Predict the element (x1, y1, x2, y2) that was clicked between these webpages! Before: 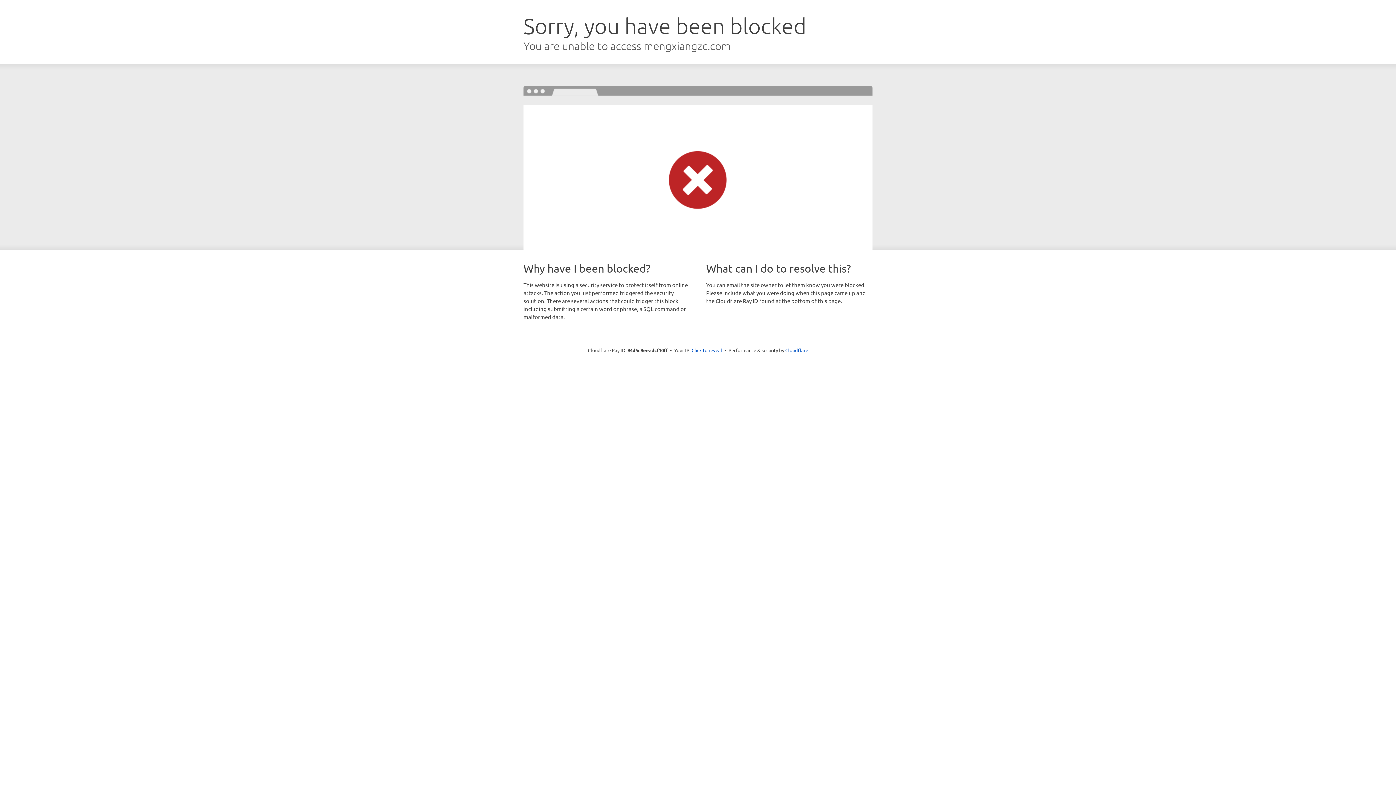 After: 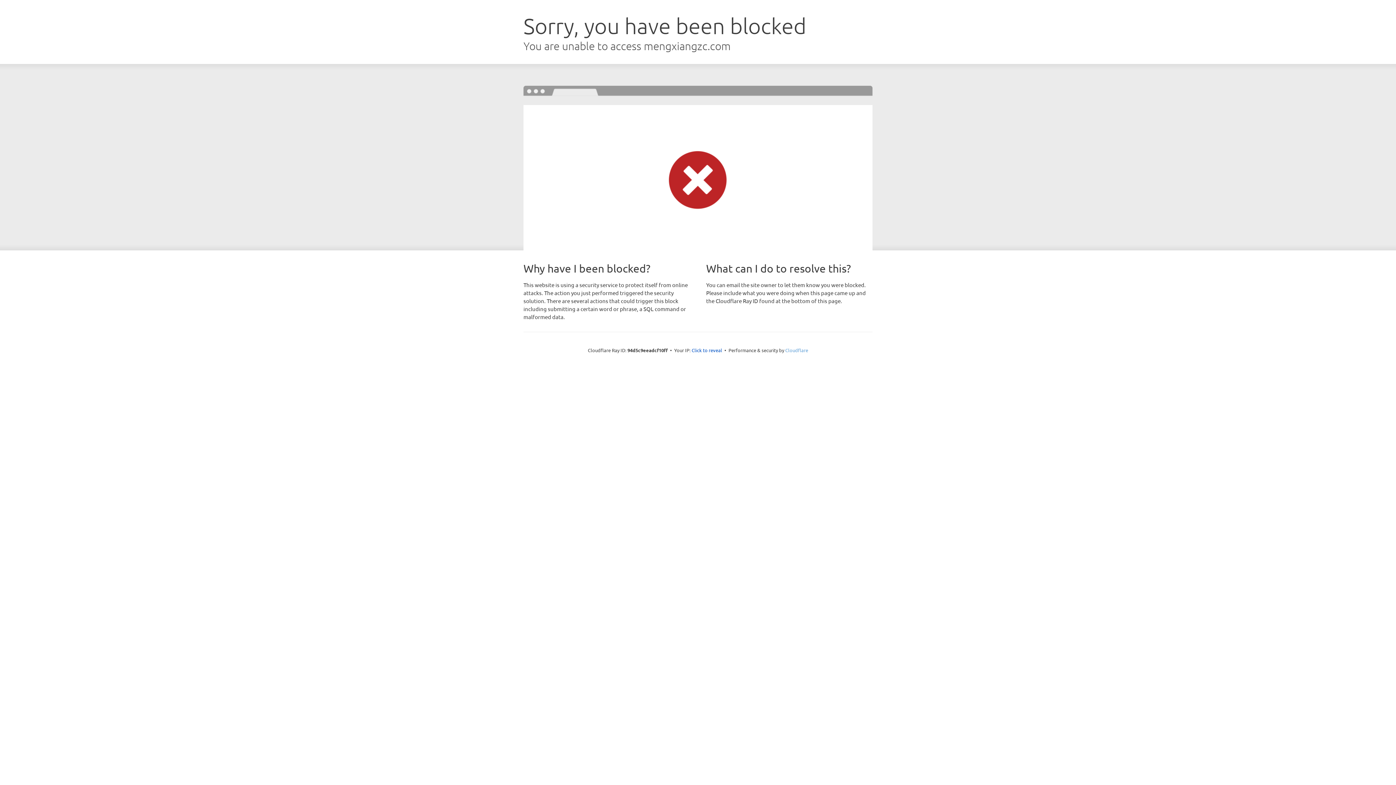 Action: bbox: (785, 347, 808, 353) label: Cloudflare